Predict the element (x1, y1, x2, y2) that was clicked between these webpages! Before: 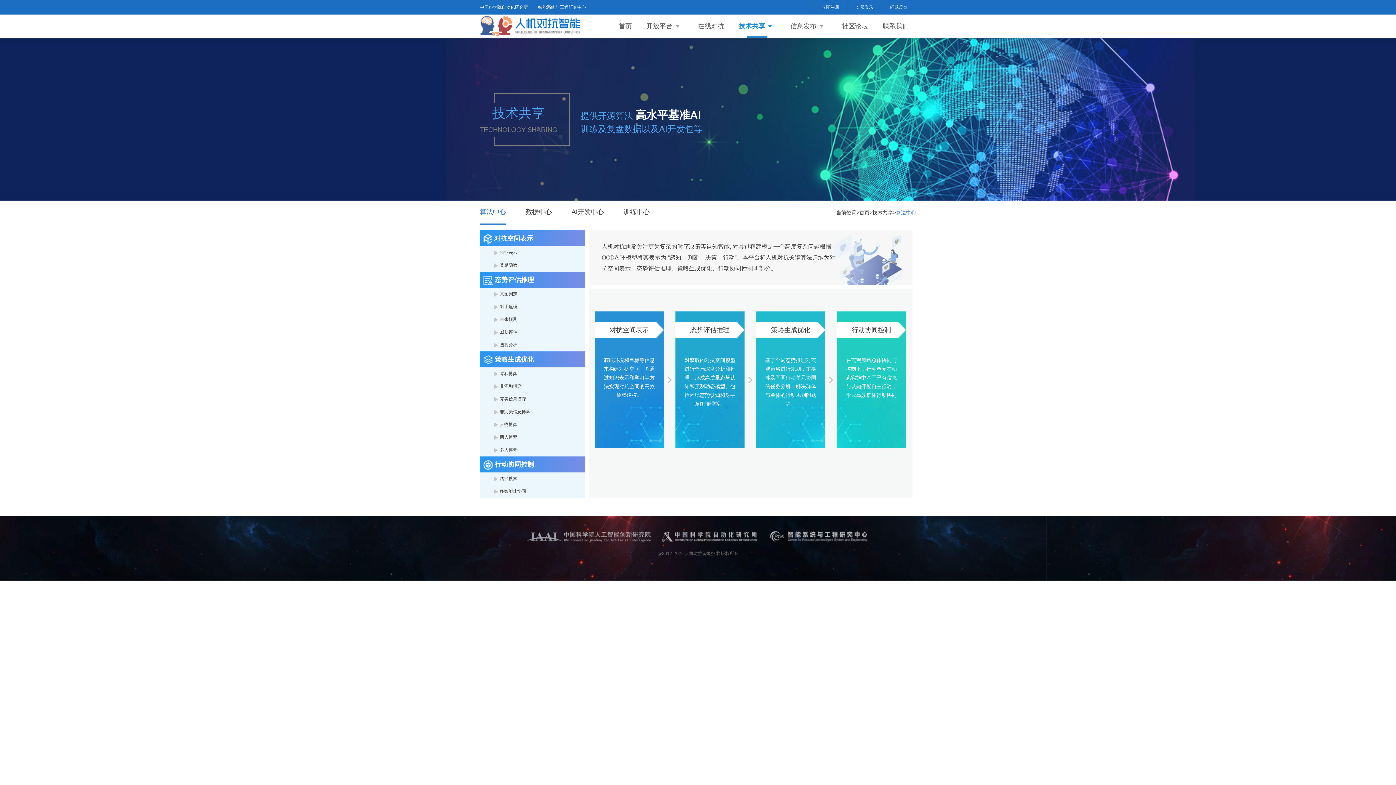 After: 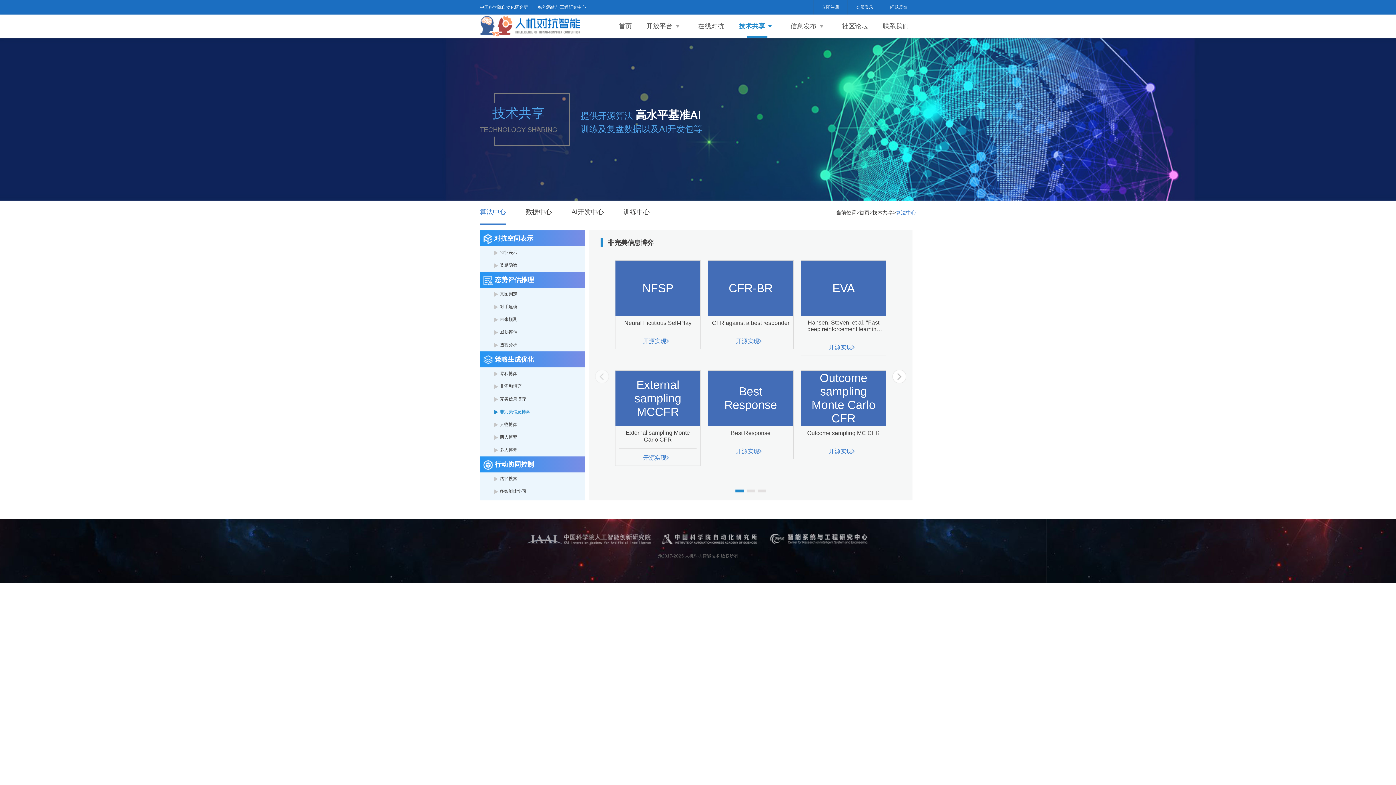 Action: label: 非完美信息博弈 bbox: (480, 405, 585, 418)